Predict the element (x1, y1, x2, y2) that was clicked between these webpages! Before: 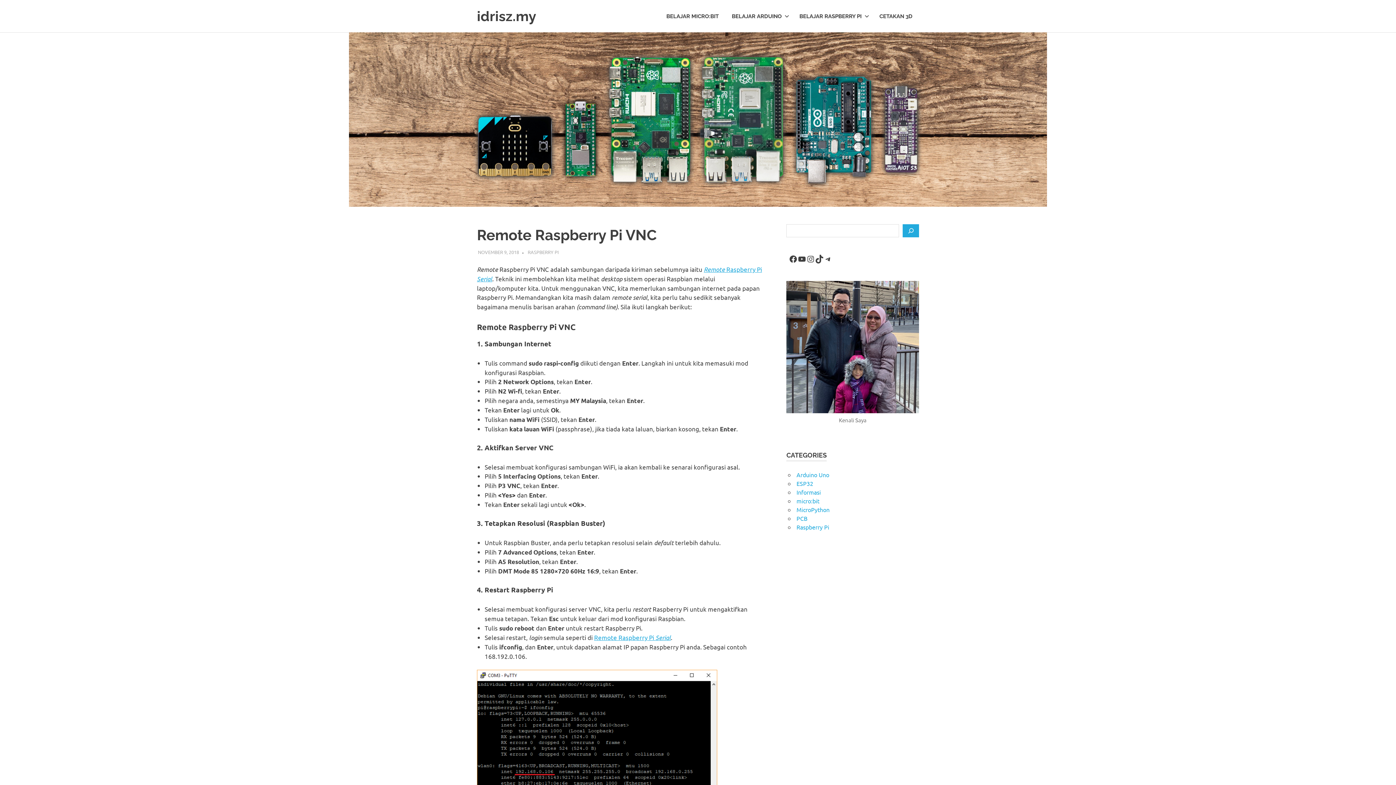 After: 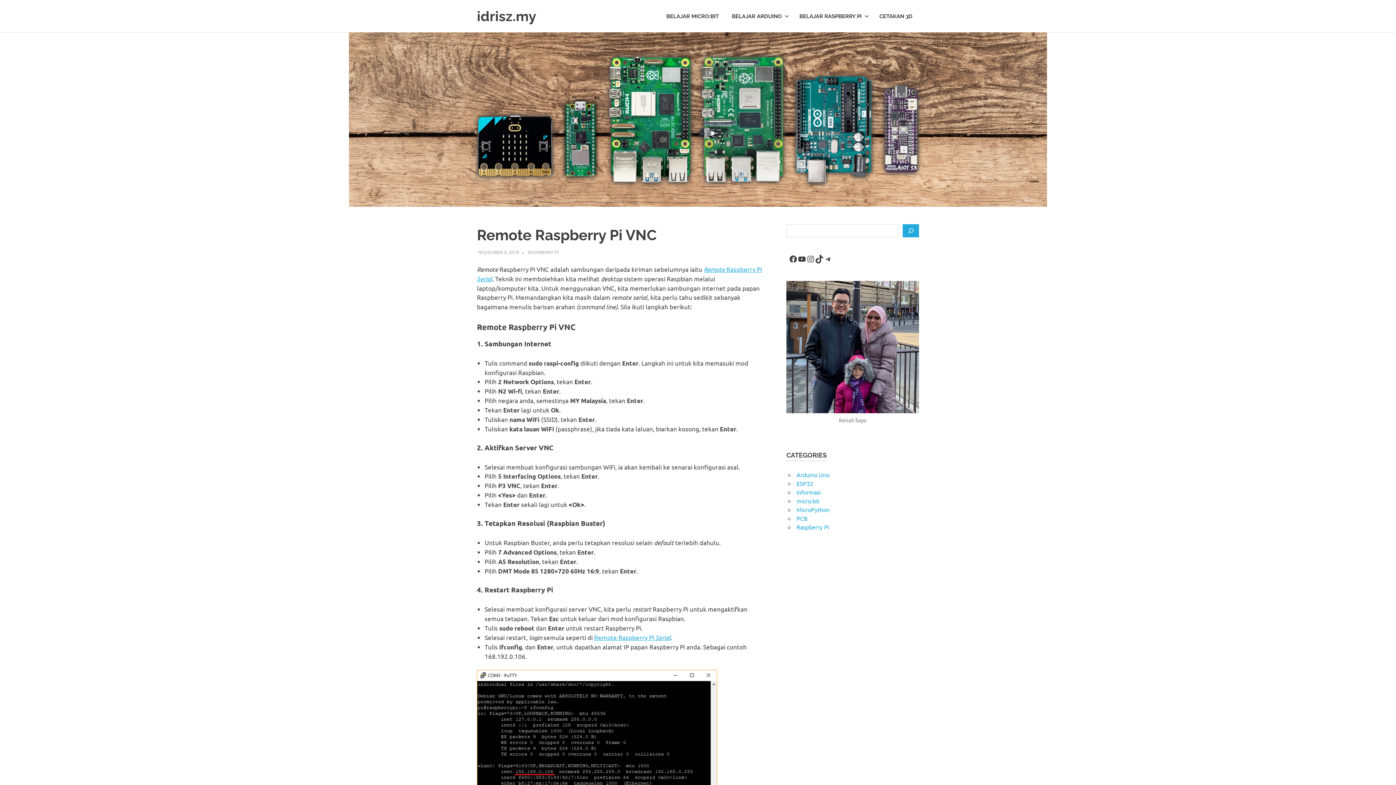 Action: bbox: (478, 248, 519, 255) label: NOVEMBER 9, 2018